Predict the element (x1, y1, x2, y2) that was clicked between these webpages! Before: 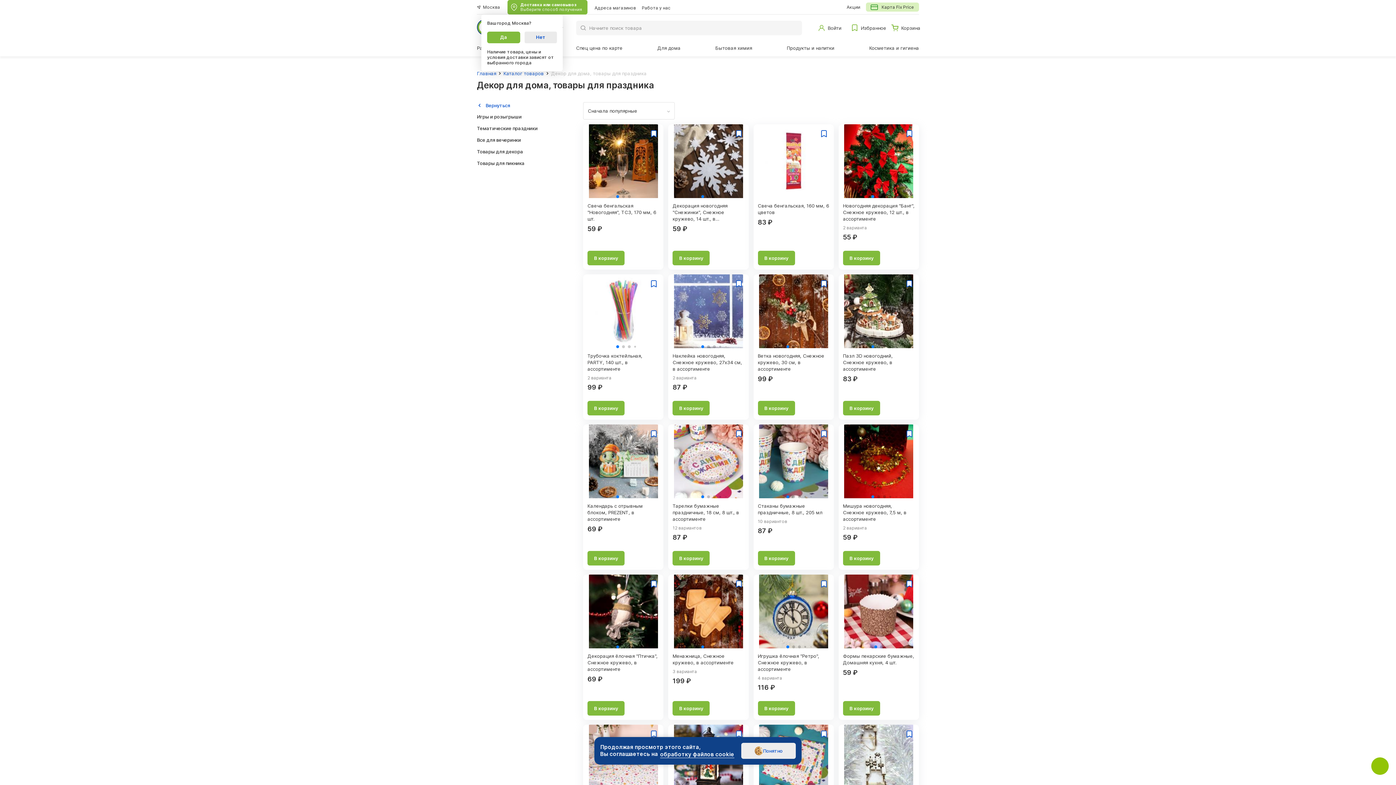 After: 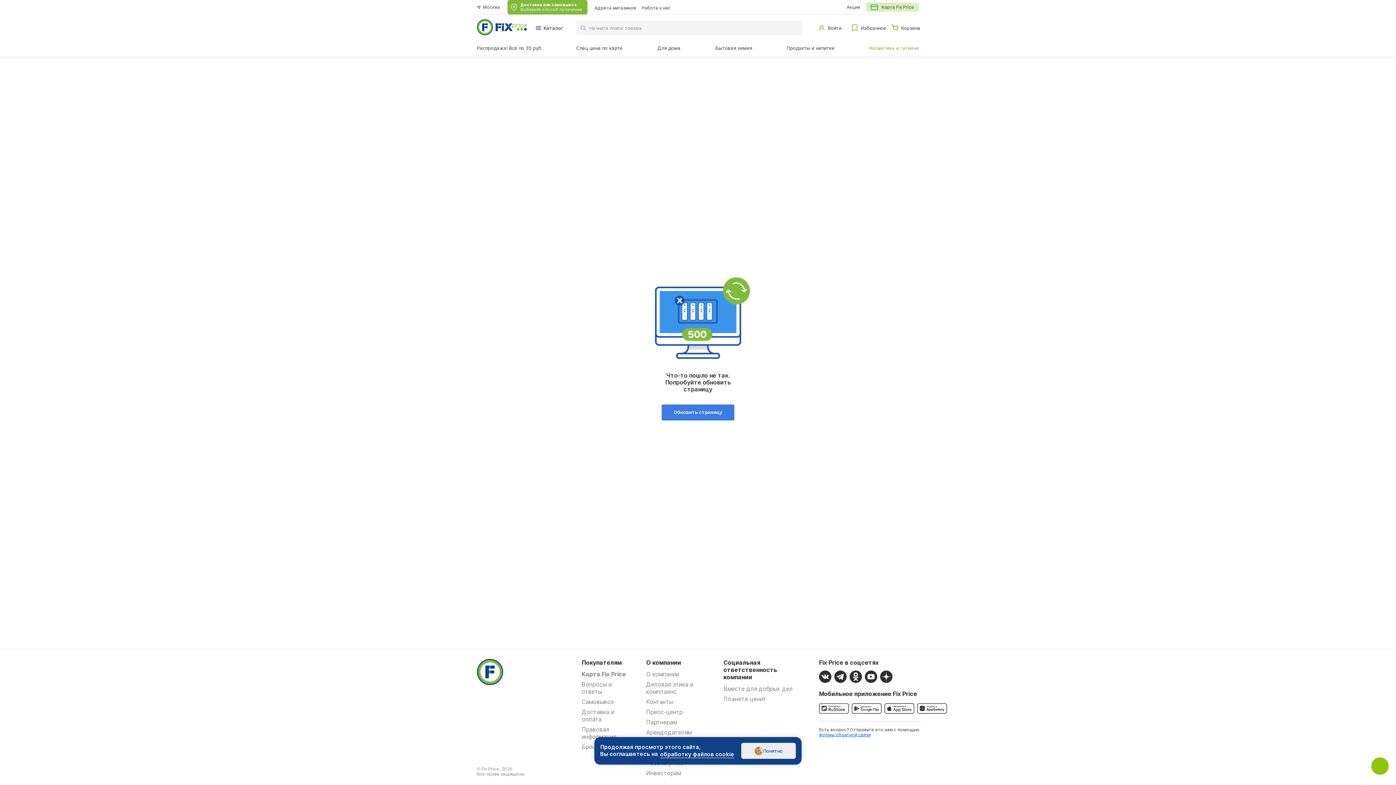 Action: label: Косметика и гигиена bbox: (869, 45, 919, 50)